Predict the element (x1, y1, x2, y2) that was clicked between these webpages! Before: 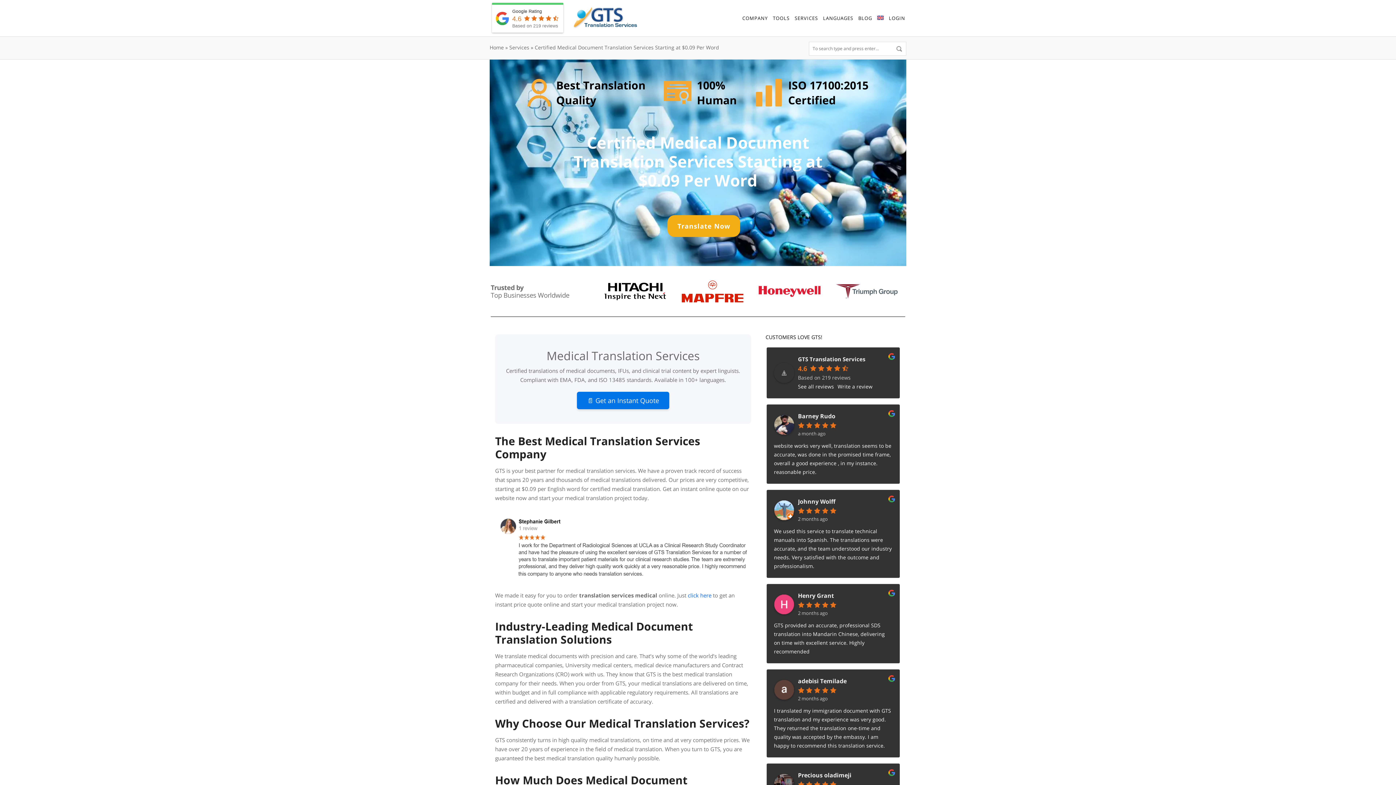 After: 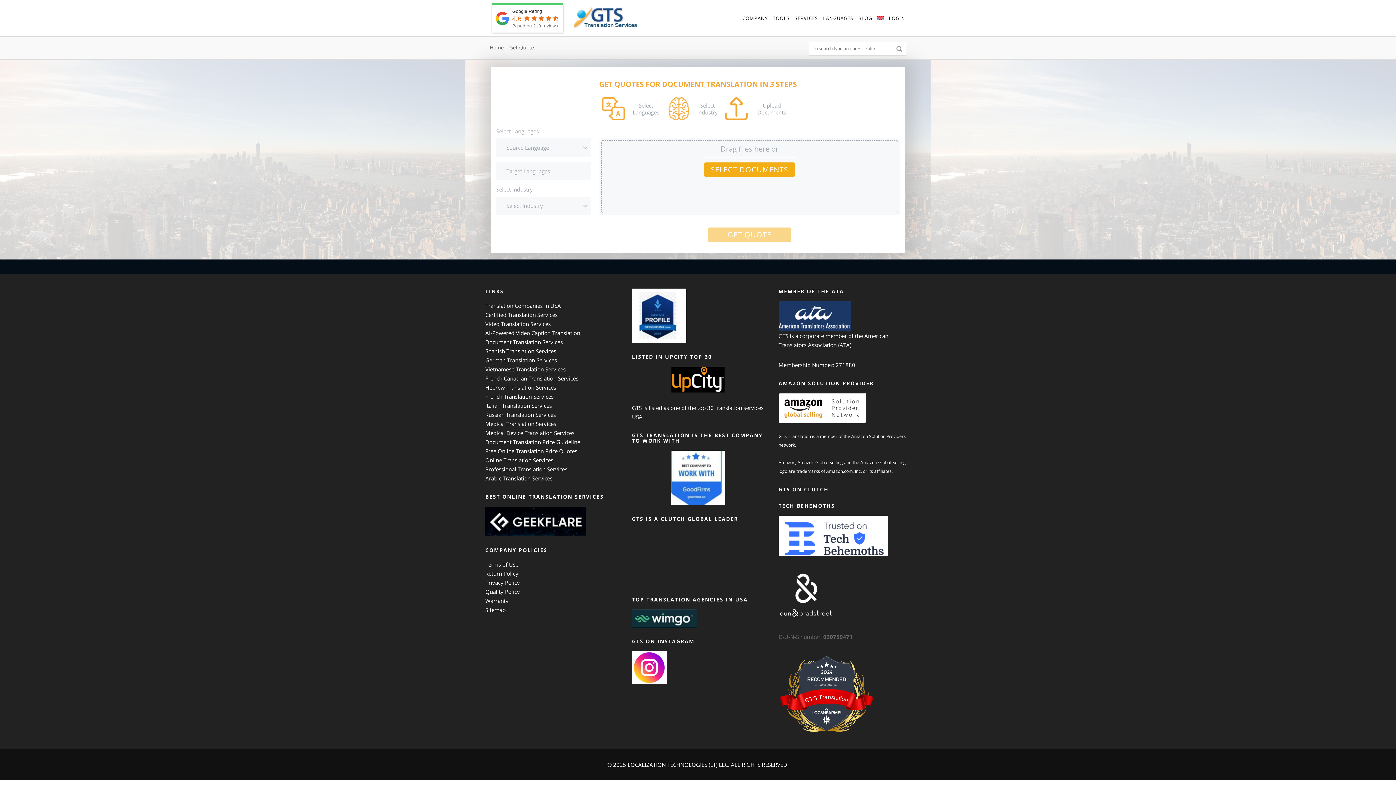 Action: label: Translate Now bbox: (667, 215, 740, 237)